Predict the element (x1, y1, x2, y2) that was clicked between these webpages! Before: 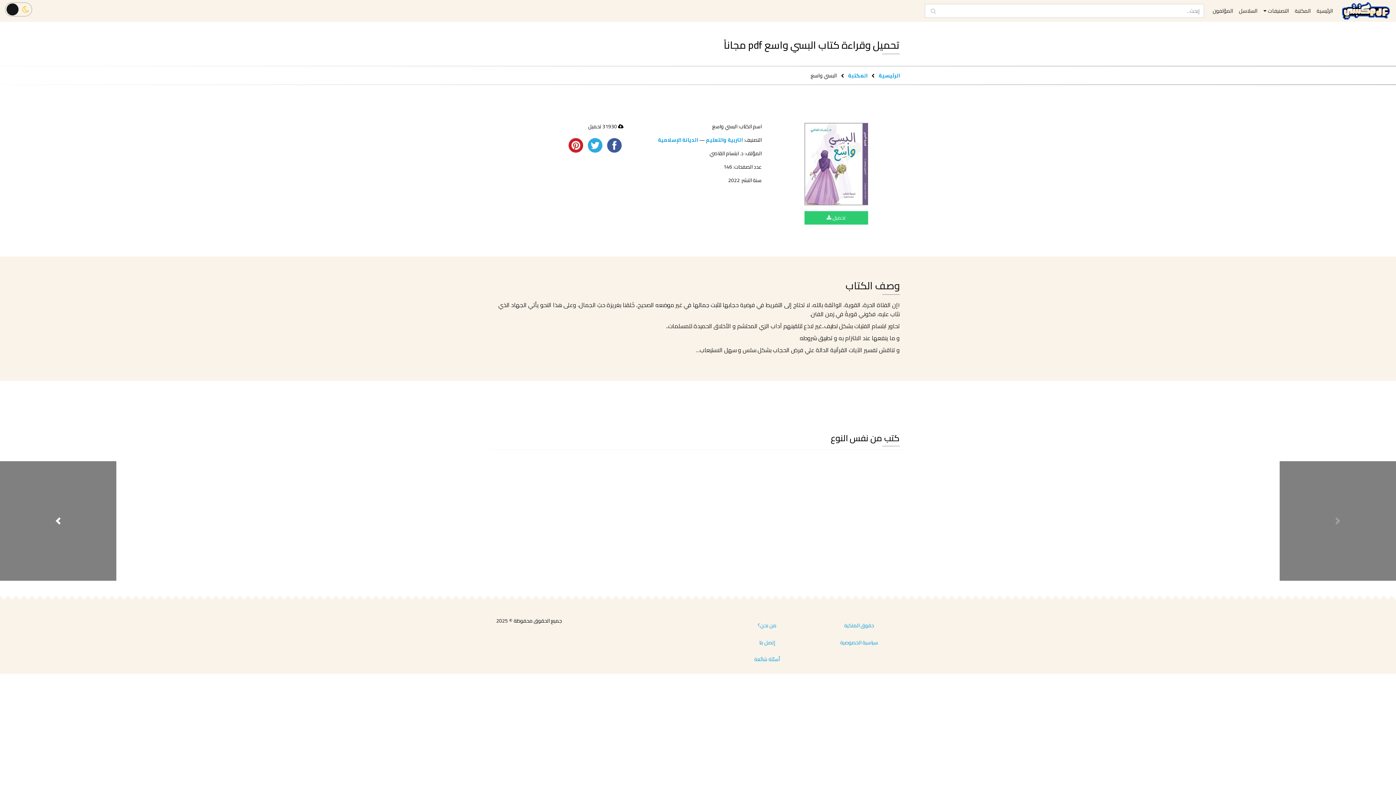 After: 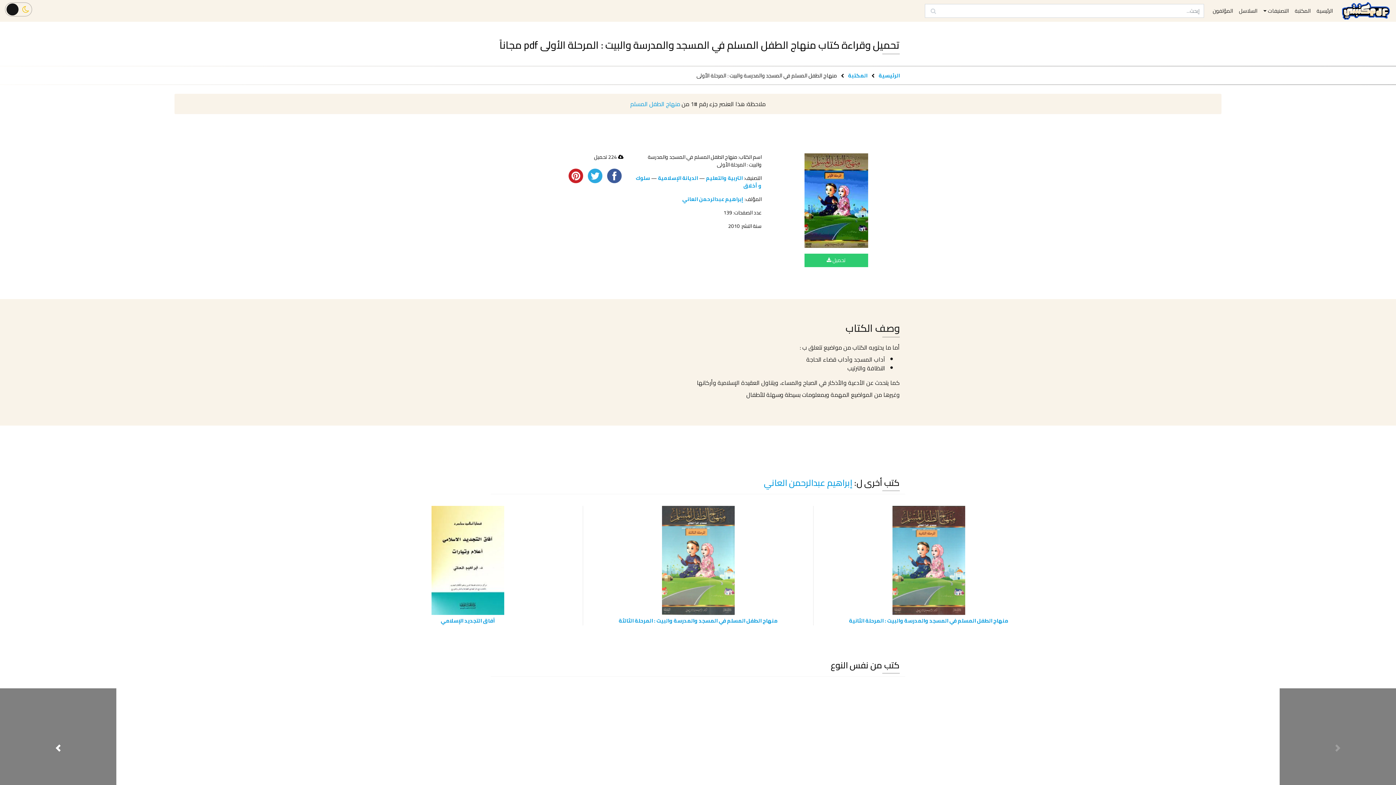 Action: bbox: (358, 461, 577, 560)